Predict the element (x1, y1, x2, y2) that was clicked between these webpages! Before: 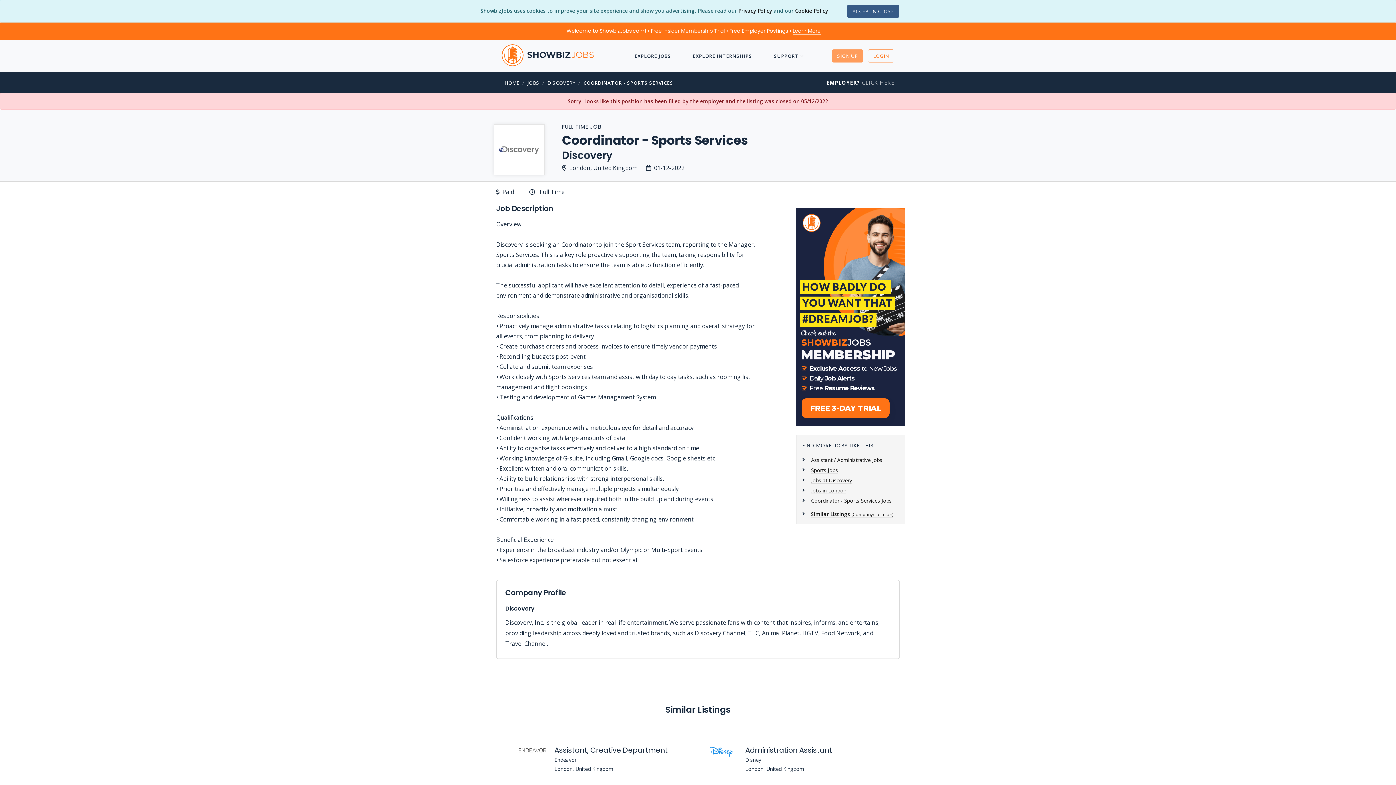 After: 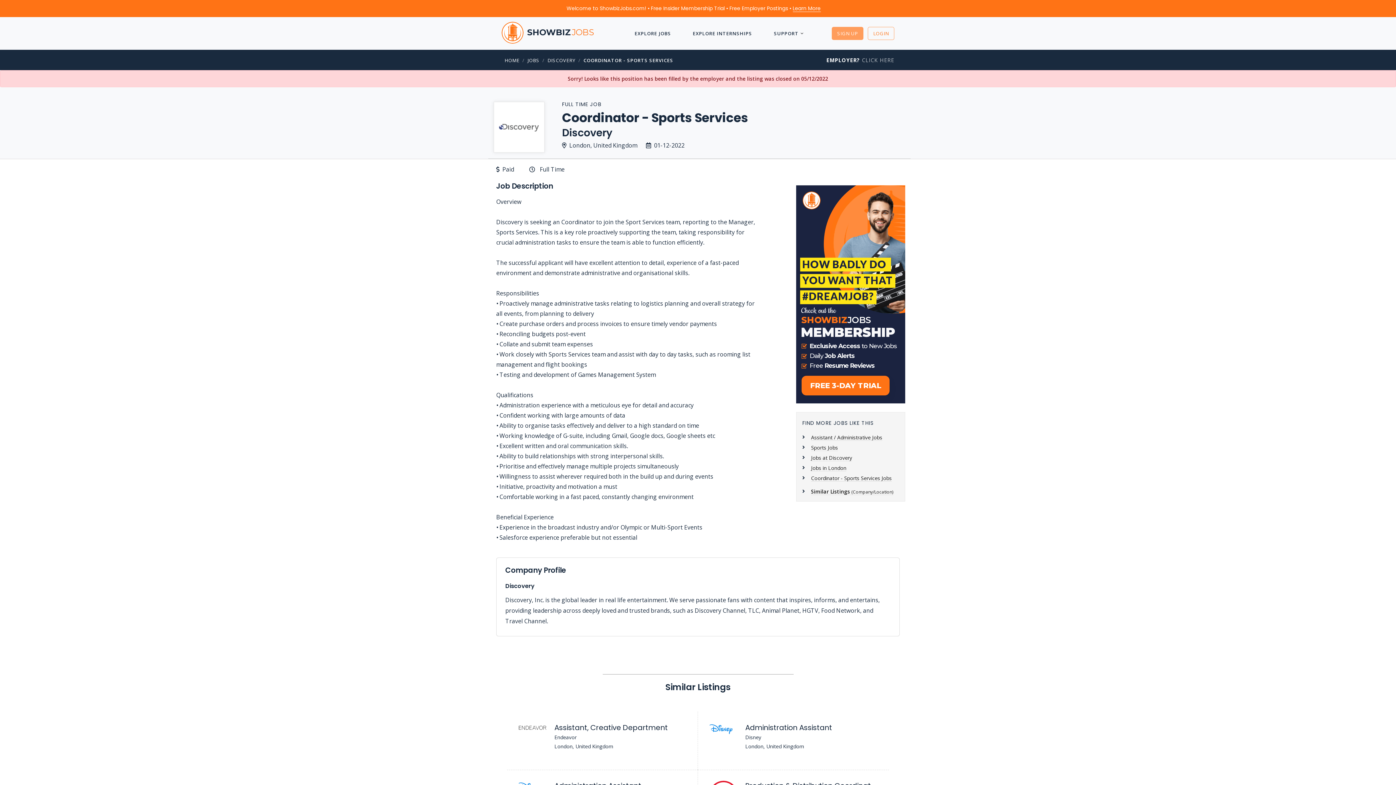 Action: bbox: (847, 4, 899, 17) label: Close